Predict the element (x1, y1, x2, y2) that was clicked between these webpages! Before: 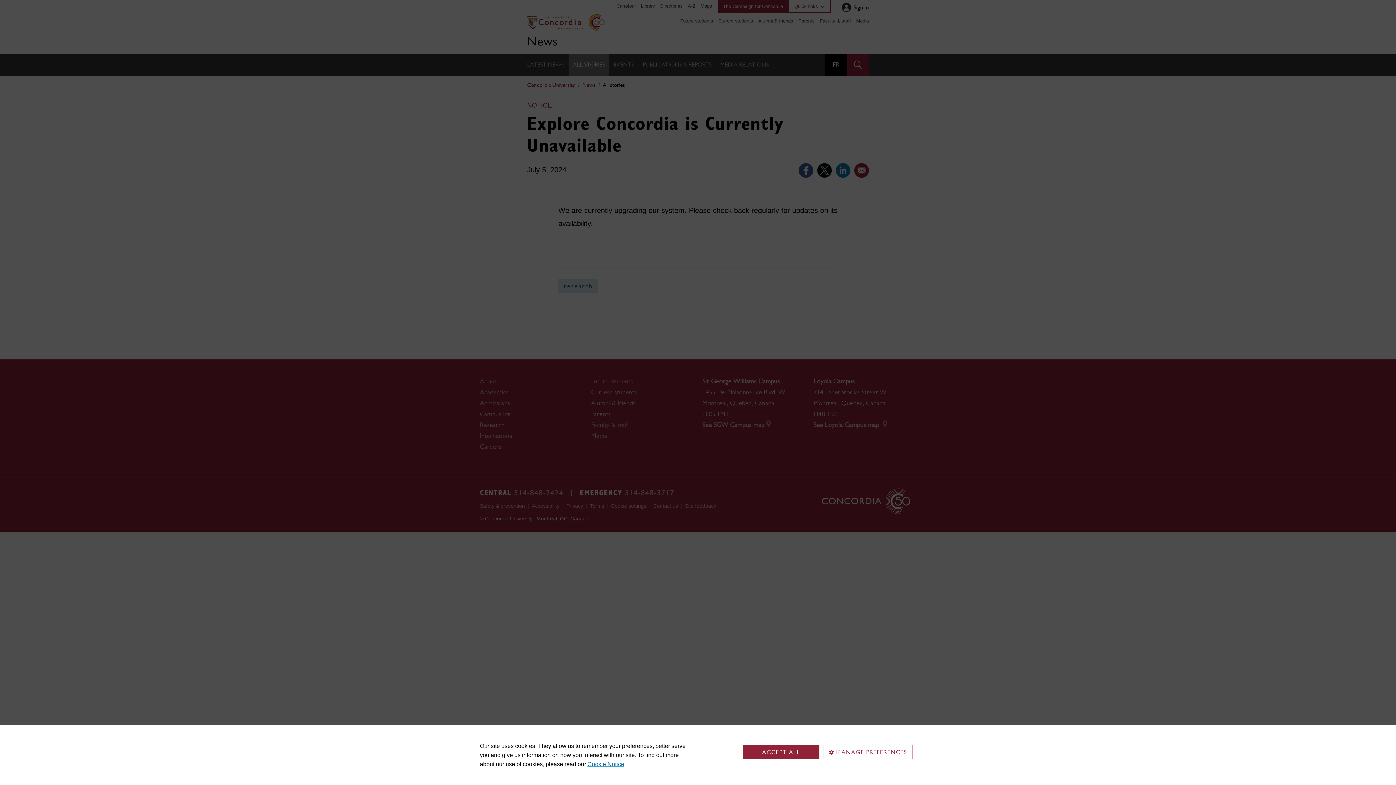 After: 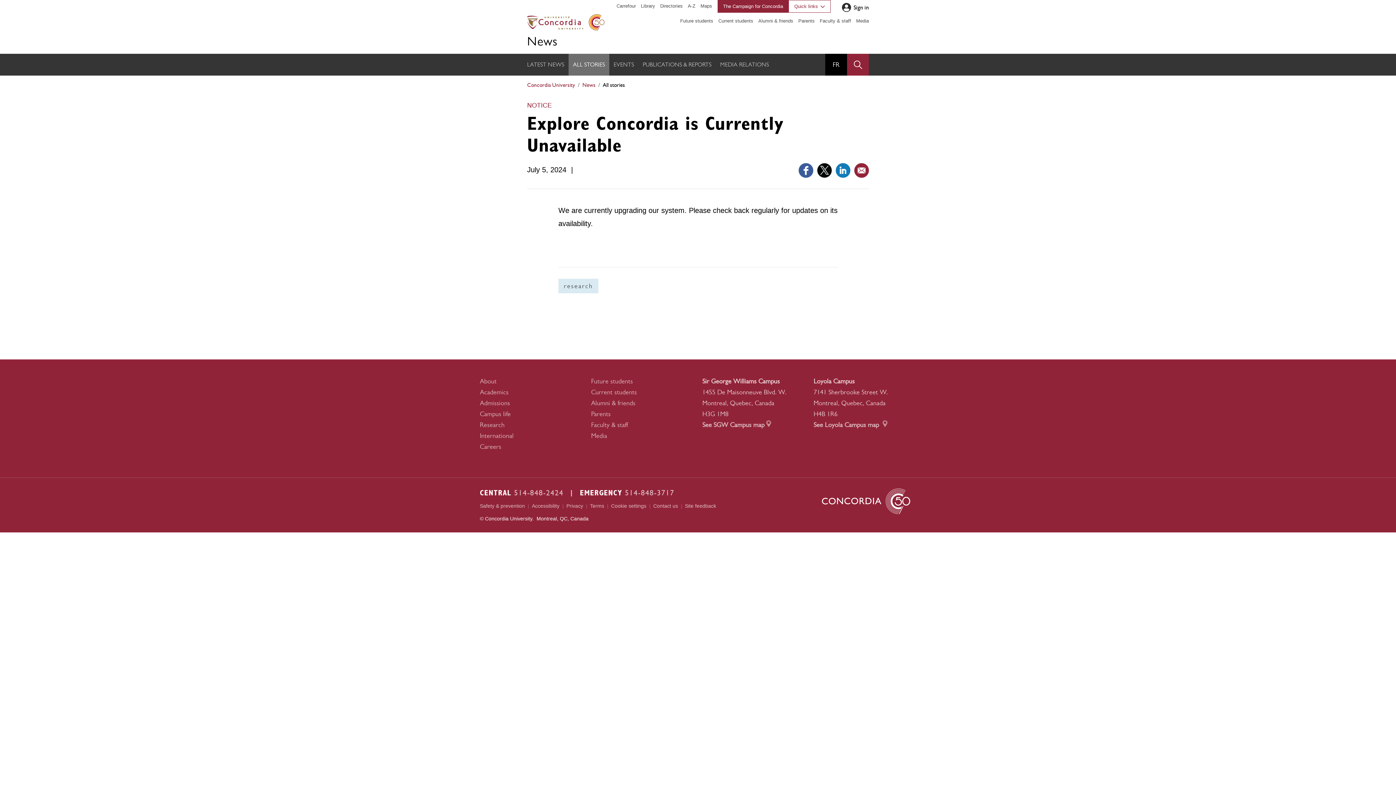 Action: label: ACCEPT ALL bbox: (743, 745, 819, 759)